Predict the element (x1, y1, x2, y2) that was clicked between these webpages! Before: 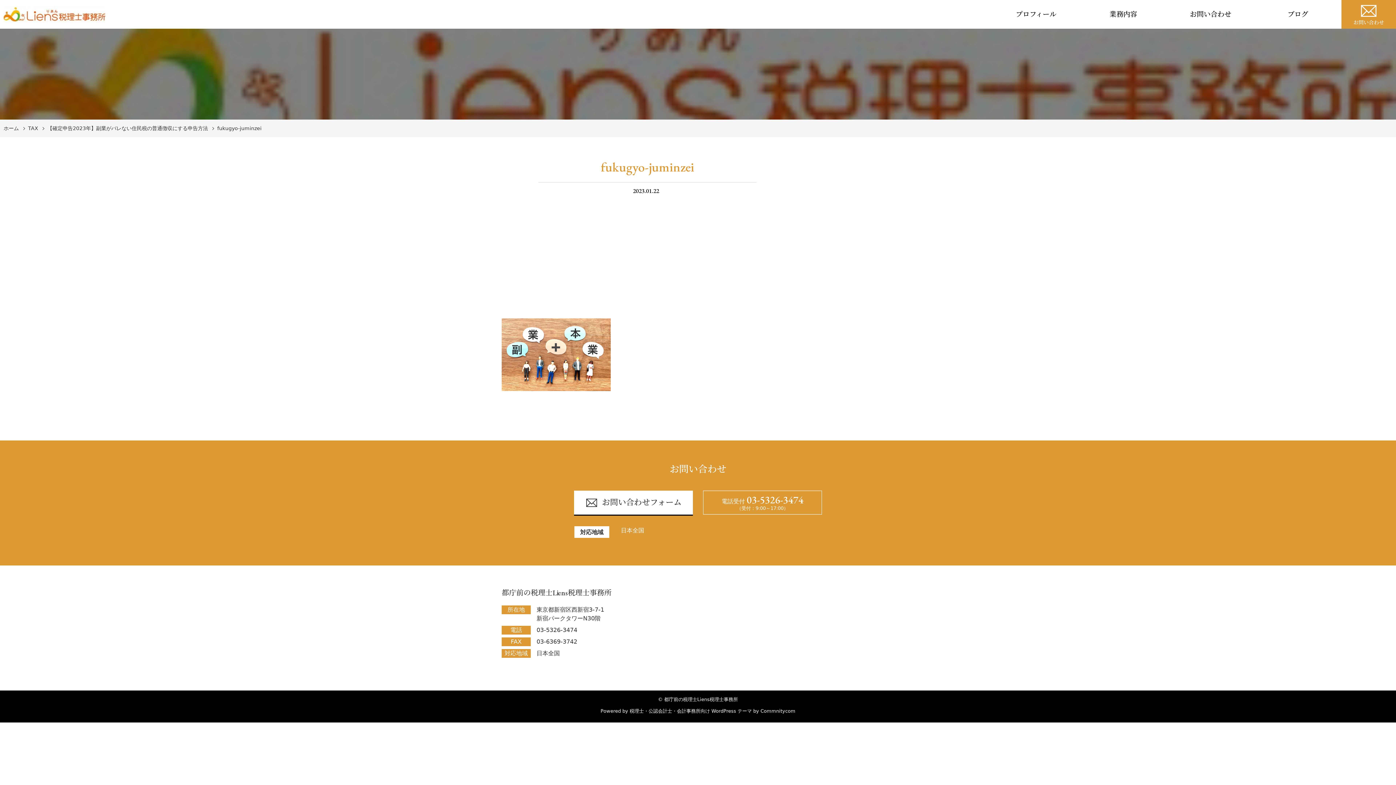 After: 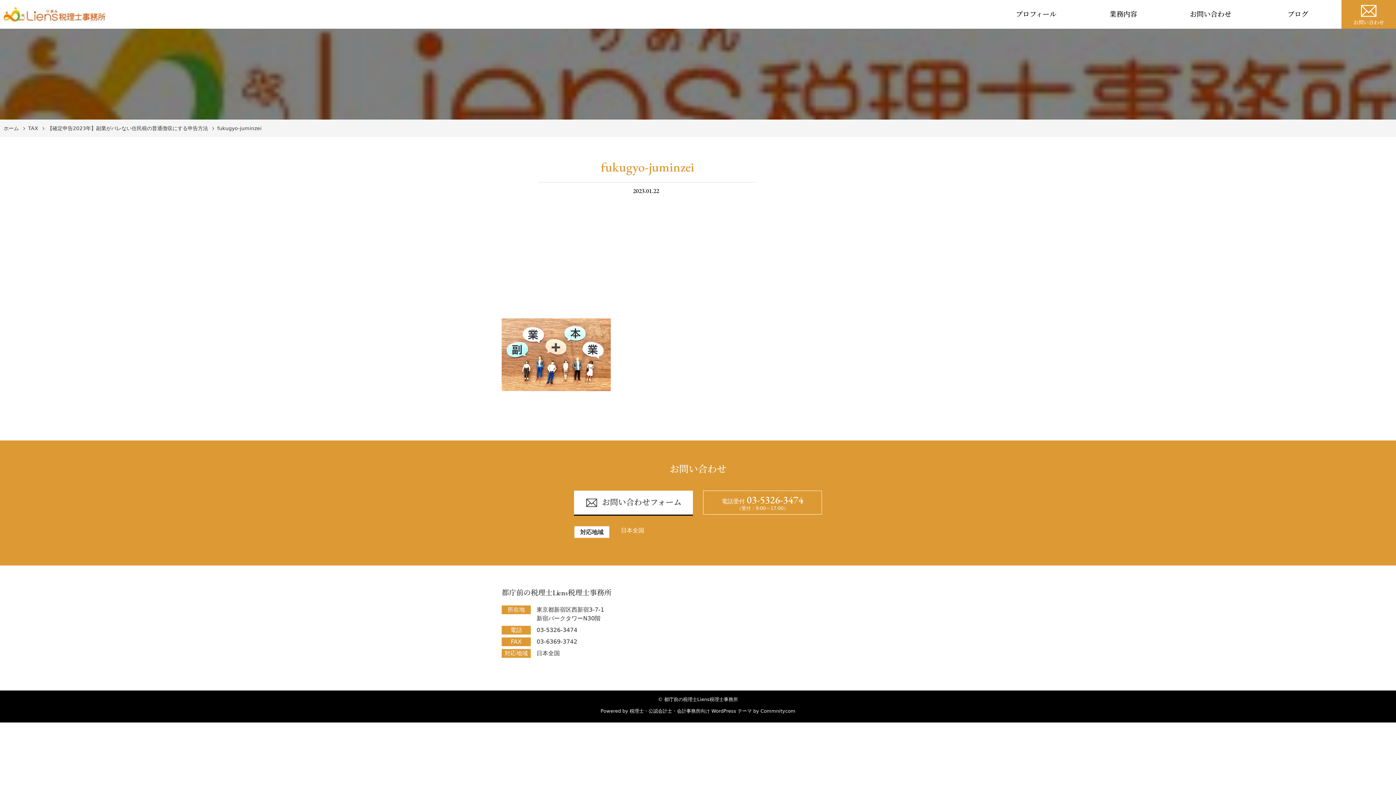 Action: bbox: (217, 125, 261, 131) label: fukugyo-juminzei